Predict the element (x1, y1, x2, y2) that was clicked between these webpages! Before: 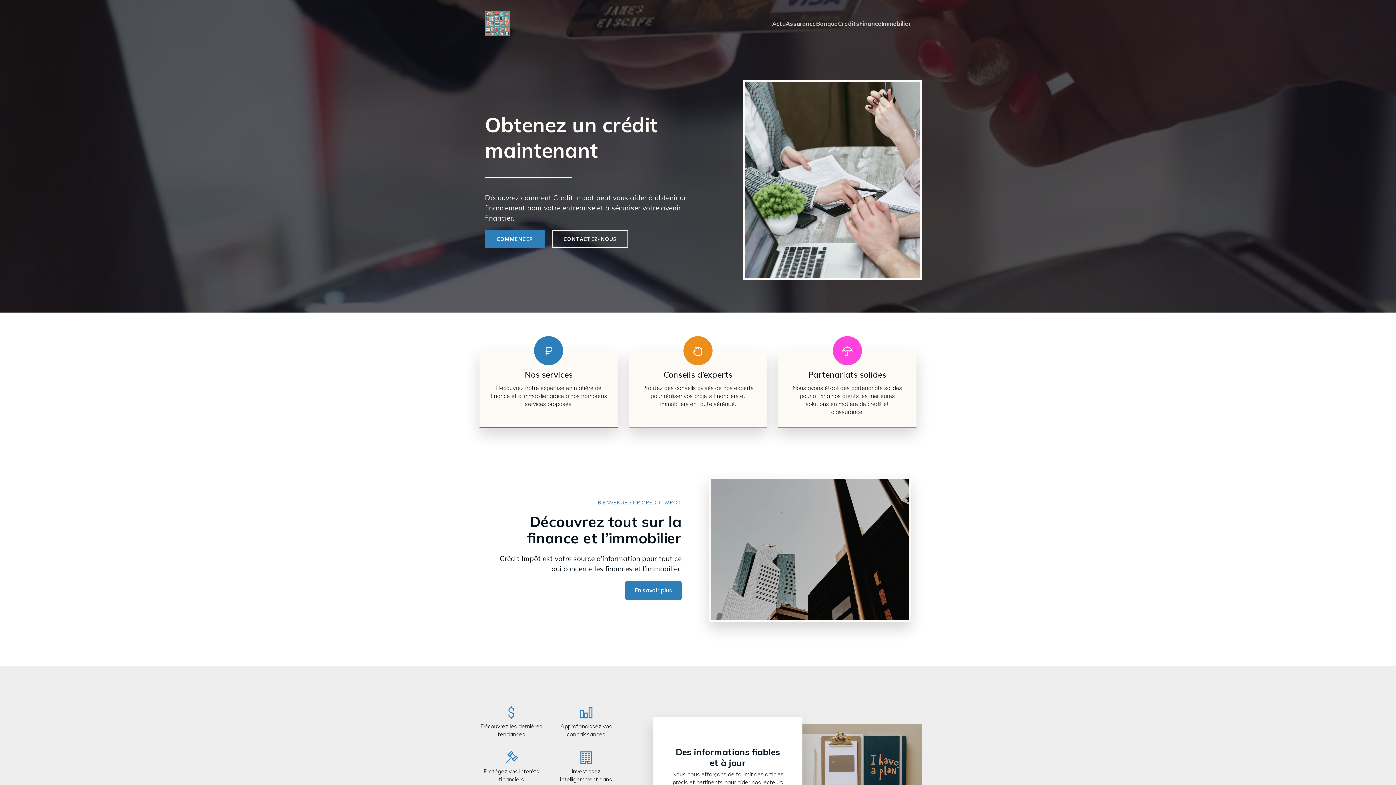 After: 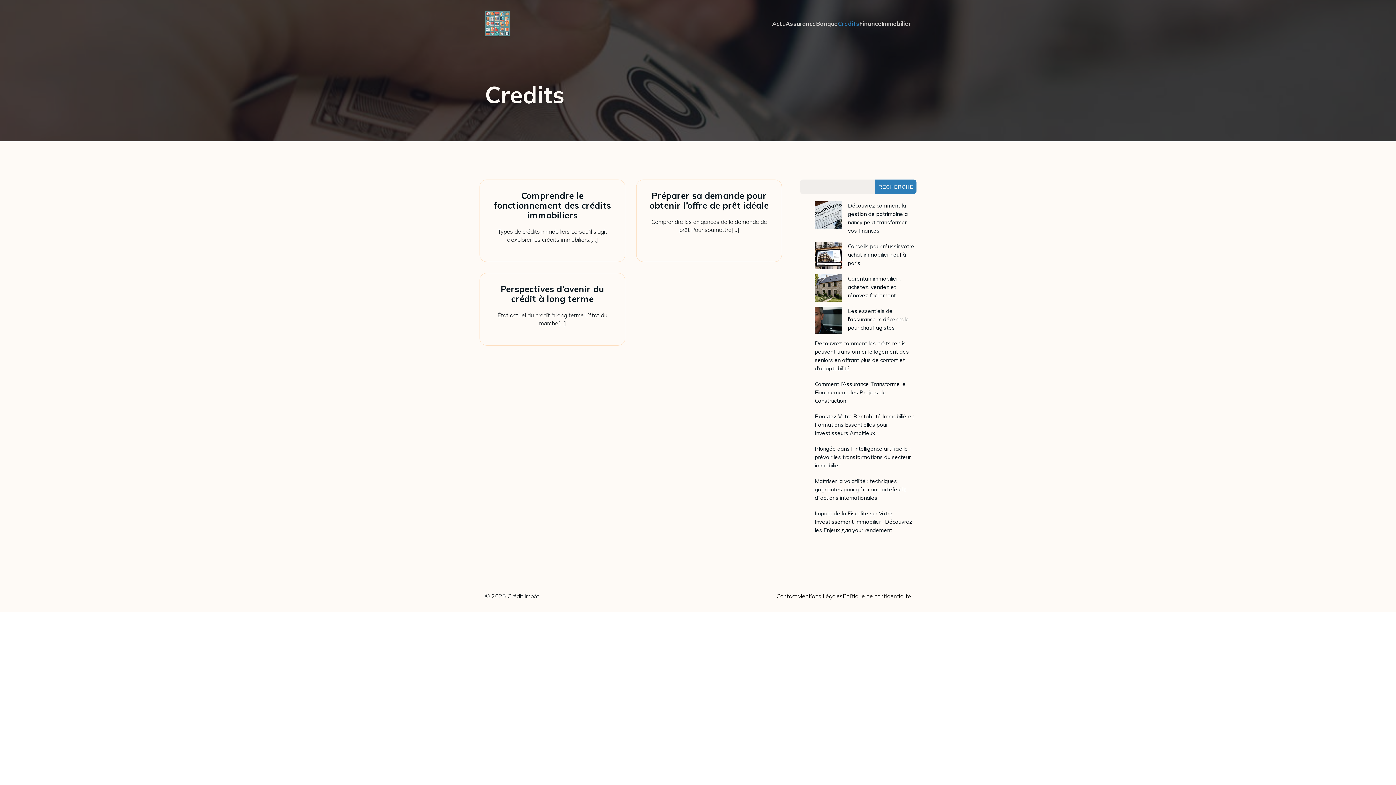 Action: bbox: (838, 15, 859, 31) label: Credits